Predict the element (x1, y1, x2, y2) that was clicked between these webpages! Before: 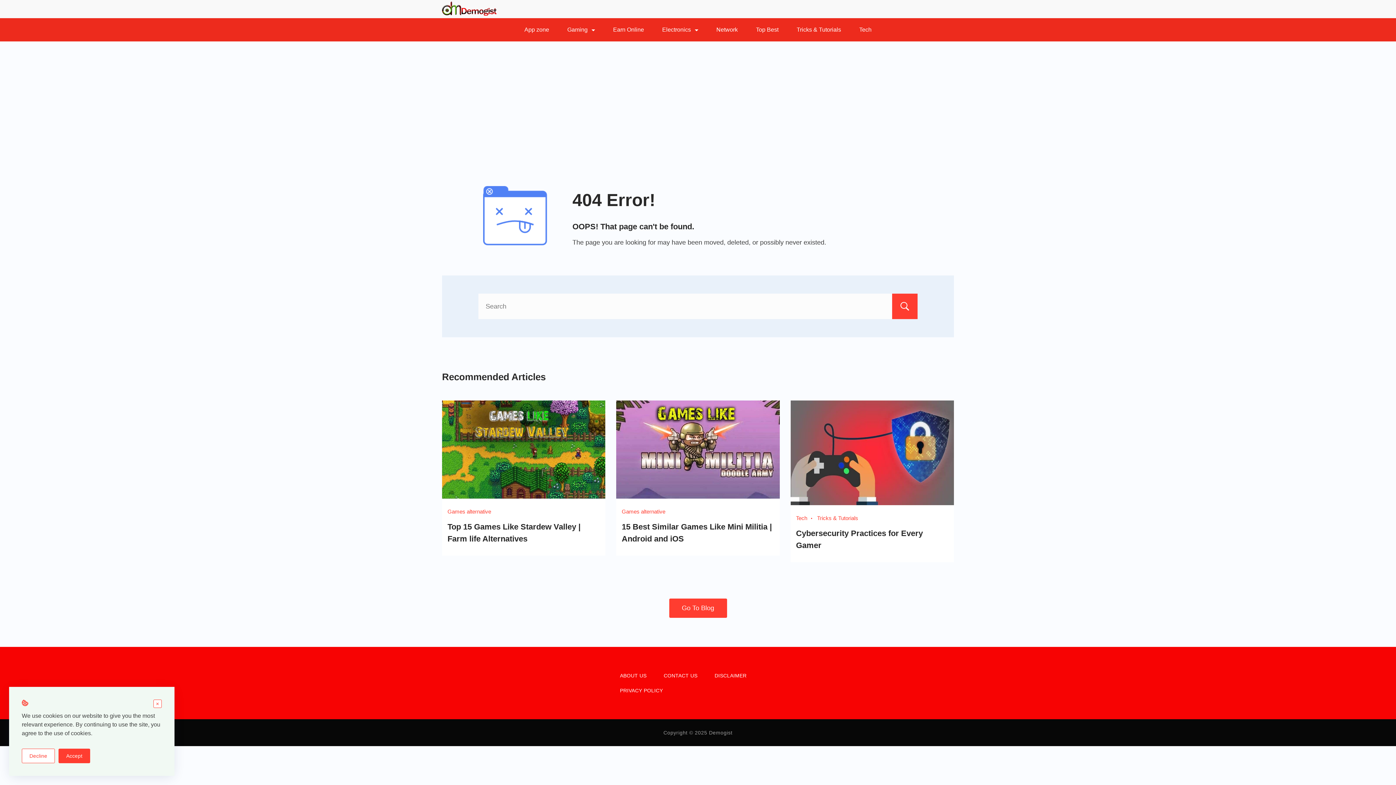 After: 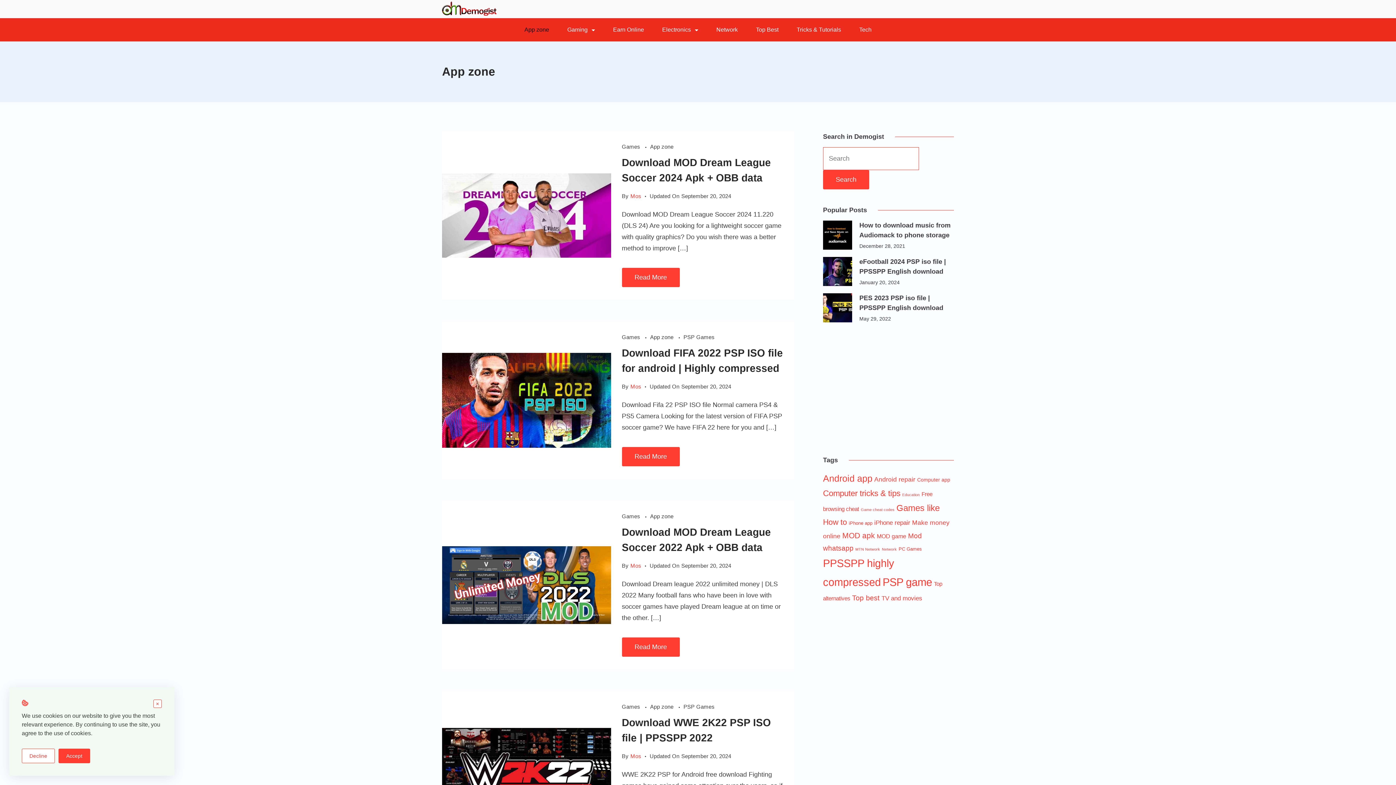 Action: label: App zone bbox: (524, 23, 558, 36)